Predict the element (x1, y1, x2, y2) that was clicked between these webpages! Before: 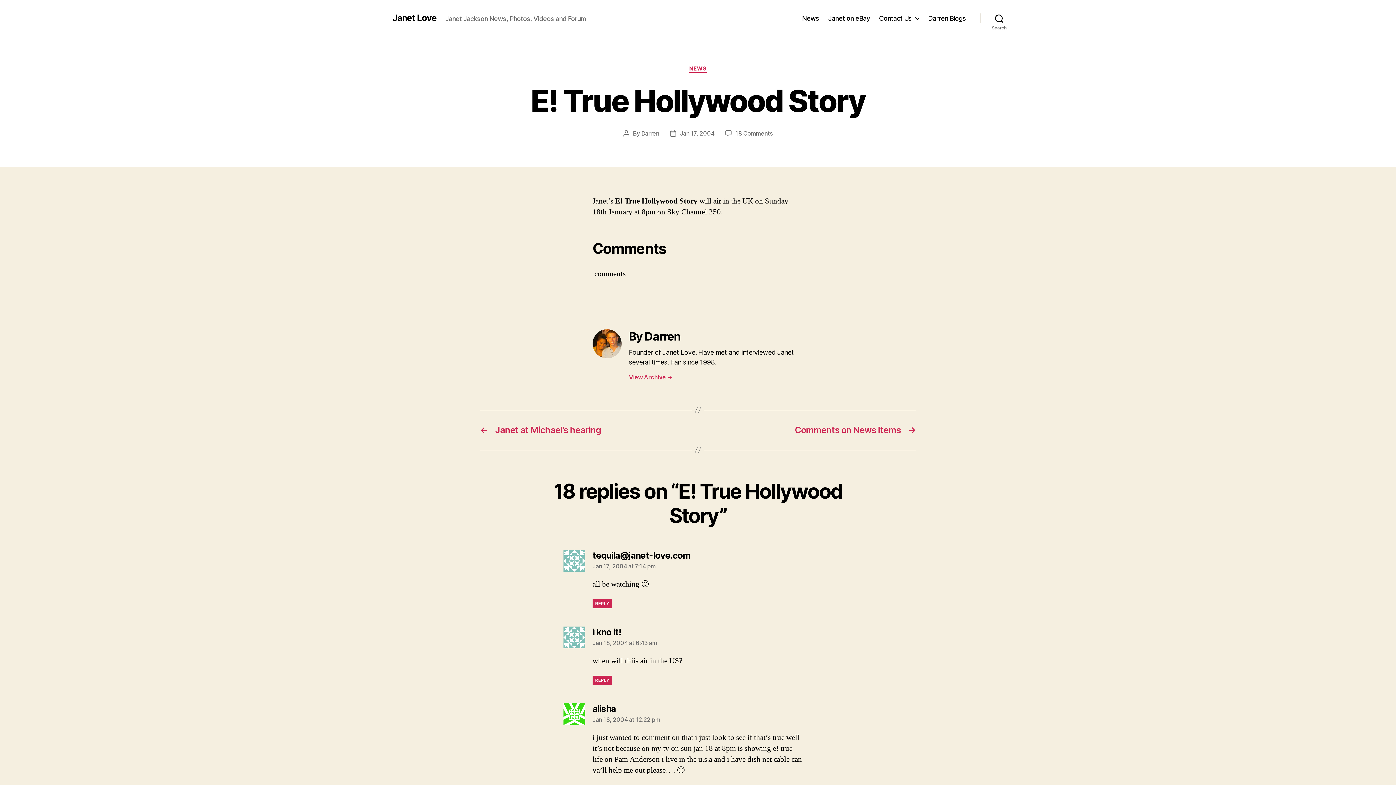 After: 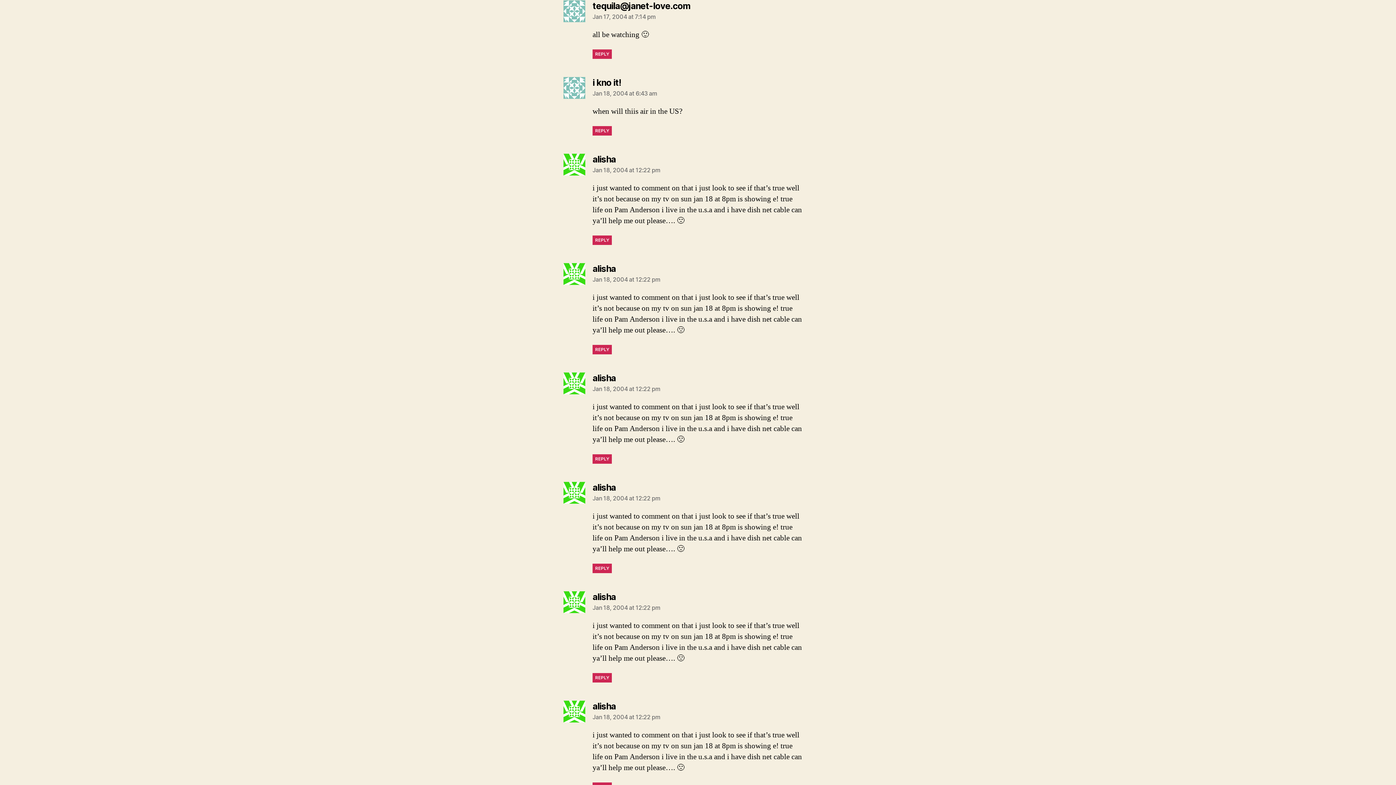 Action: label: Reply to tequila@janet-love.com bbox: (592, 599, 611, 608)